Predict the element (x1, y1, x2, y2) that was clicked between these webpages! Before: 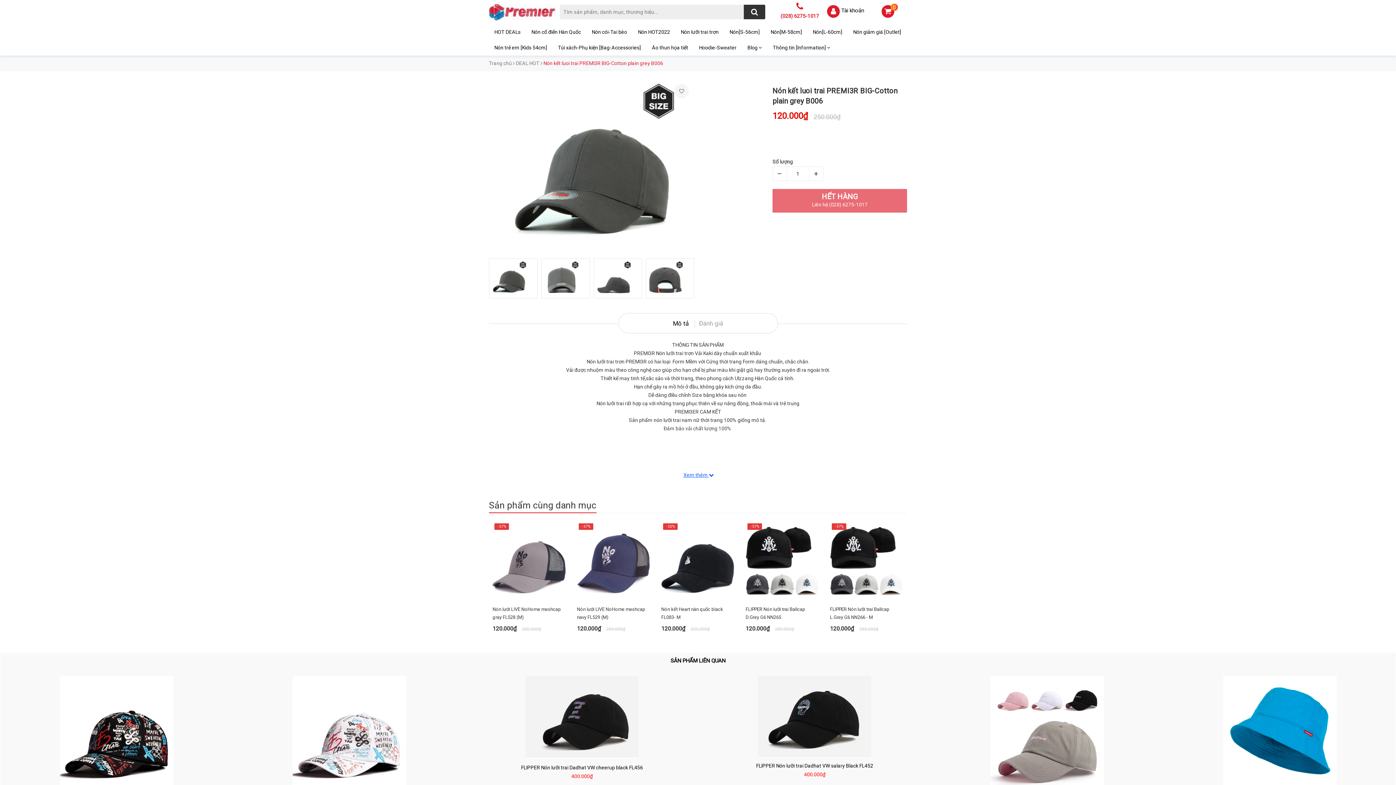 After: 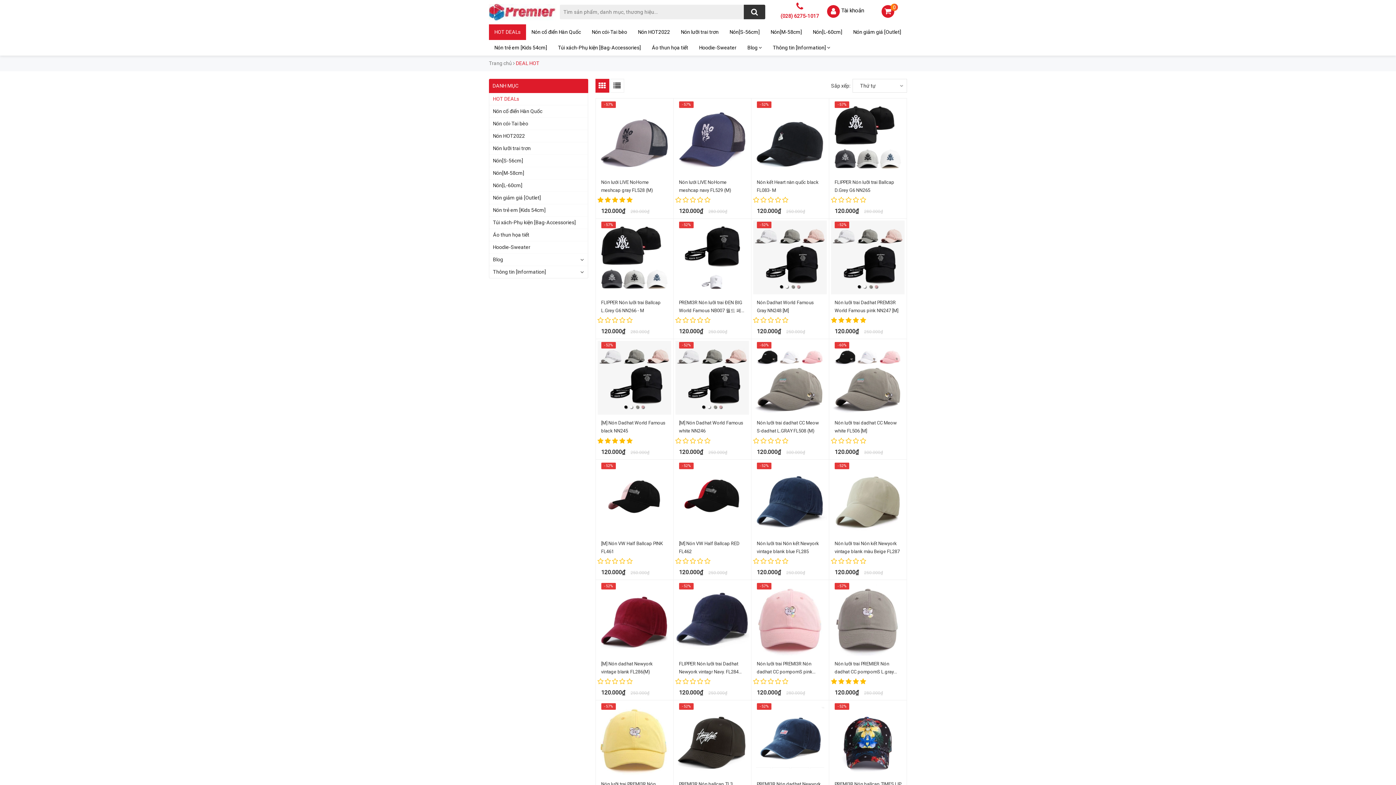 Action: bbox: (516, 60, 539, 66) label: DEAL HOT